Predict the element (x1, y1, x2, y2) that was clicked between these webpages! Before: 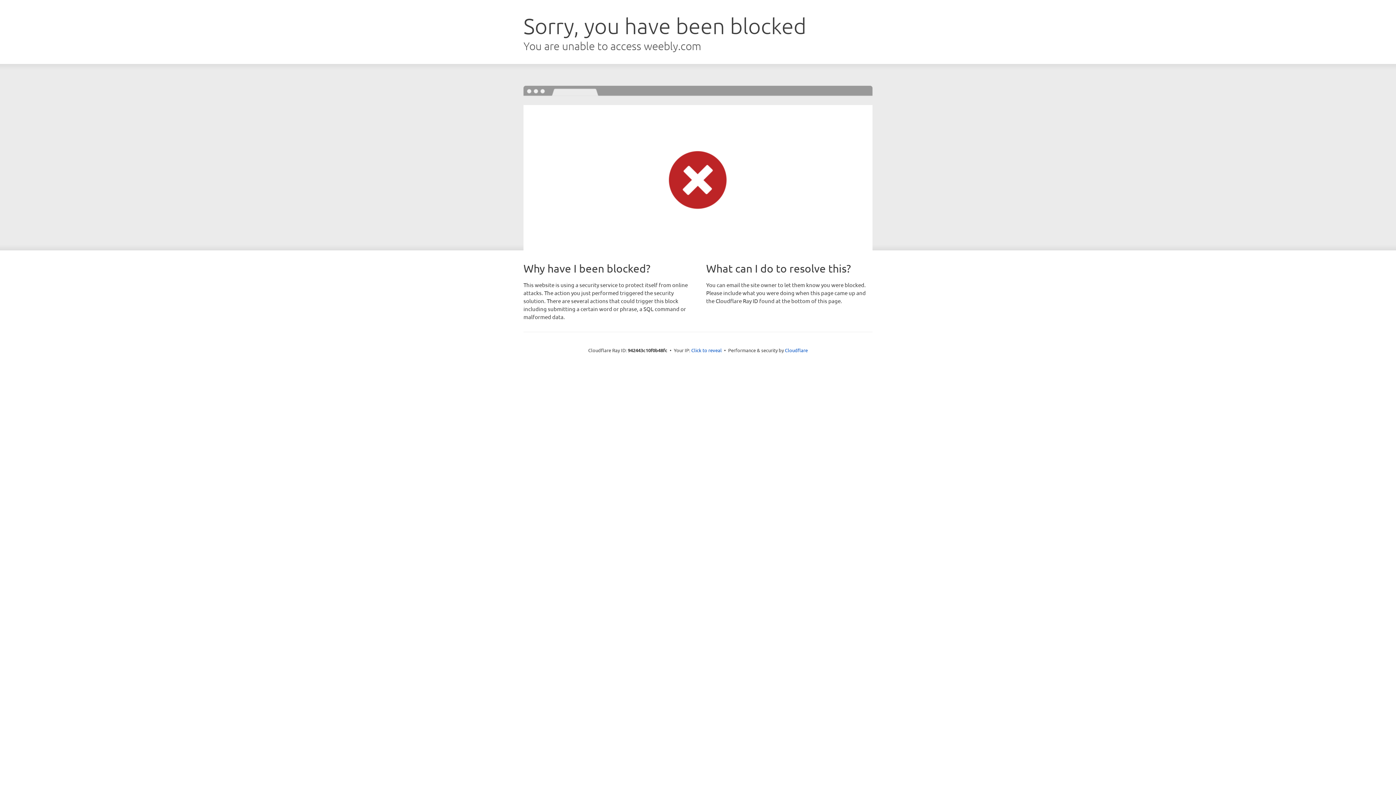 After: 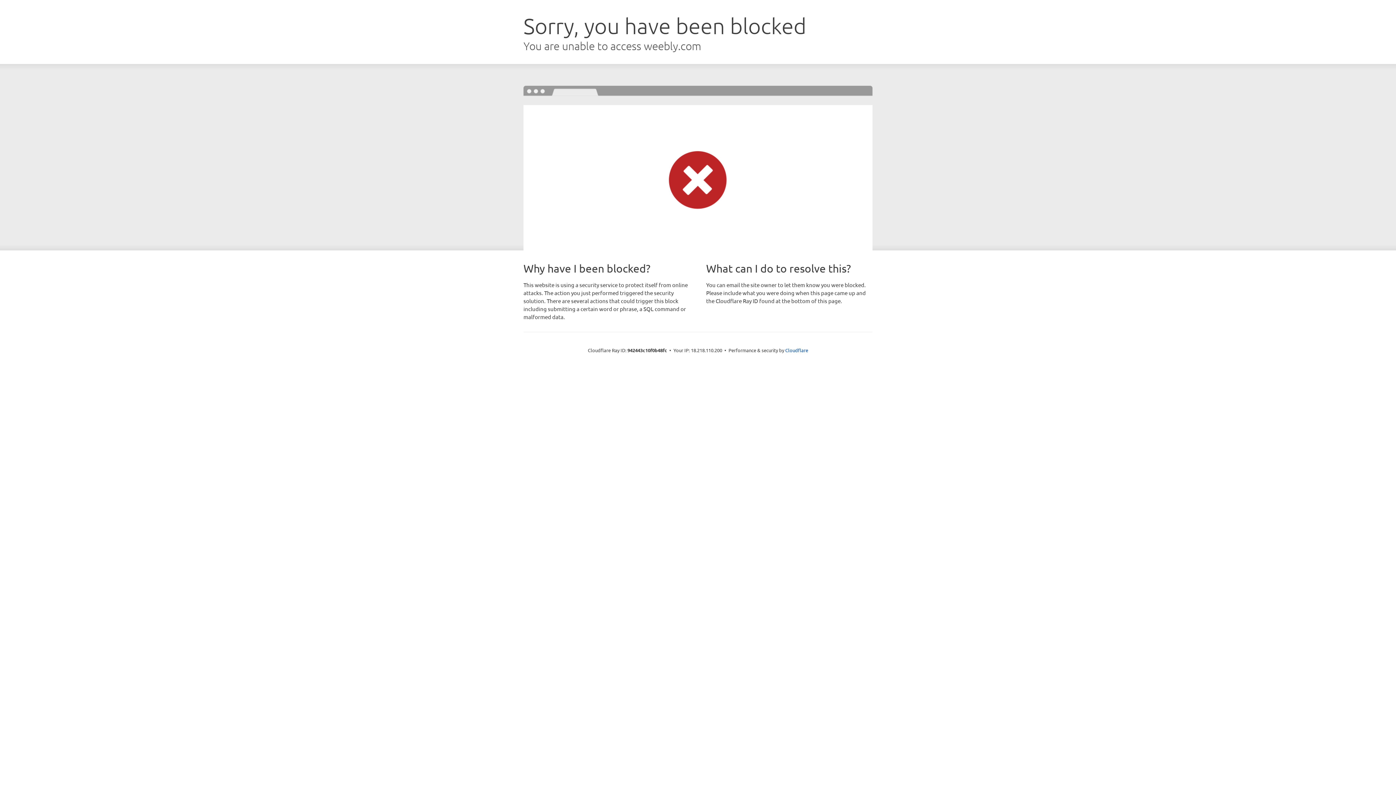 Action: label: Click to reveal bbox: (691, 346, 722, 353)